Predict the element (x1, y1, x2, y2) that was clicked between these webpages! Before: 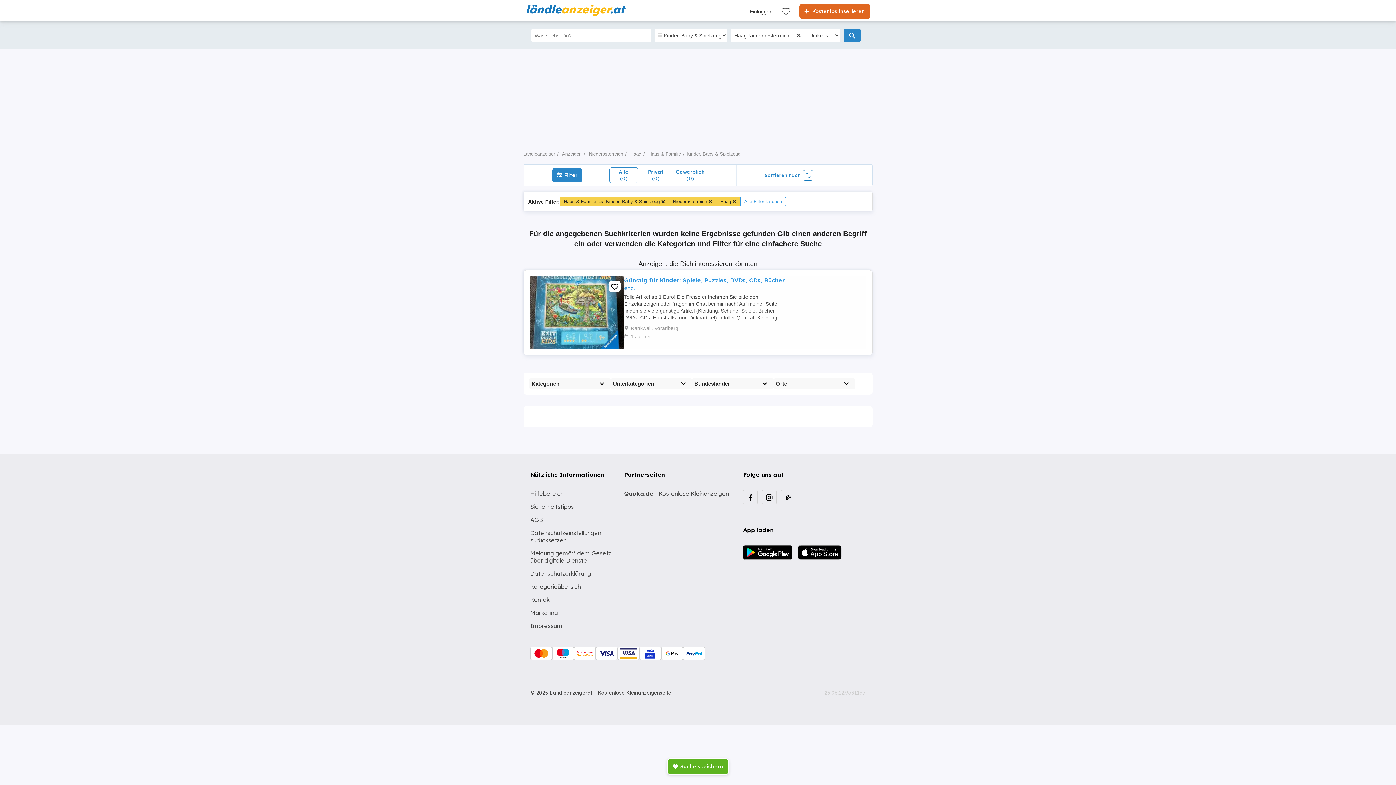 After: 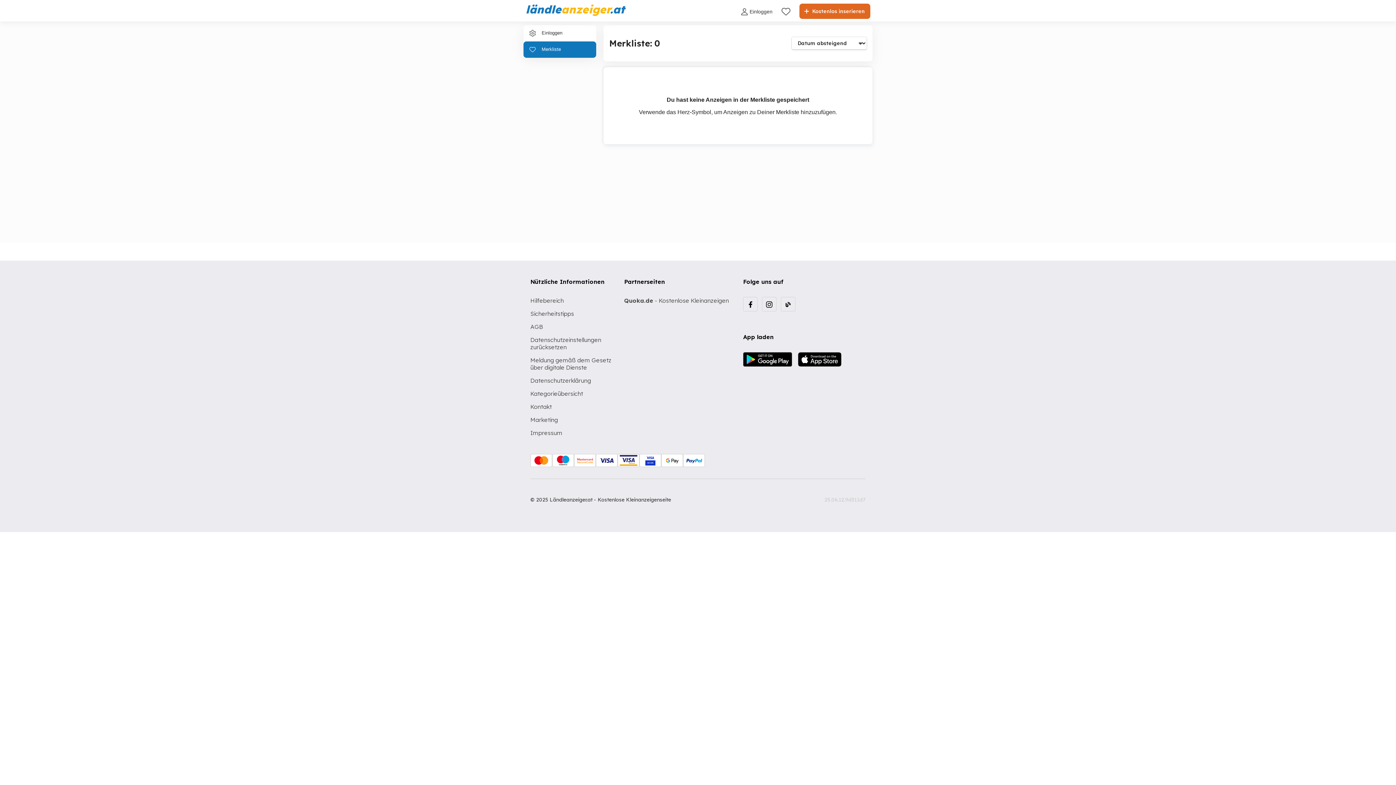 Action: bbox: (781, 6, 790, 15)